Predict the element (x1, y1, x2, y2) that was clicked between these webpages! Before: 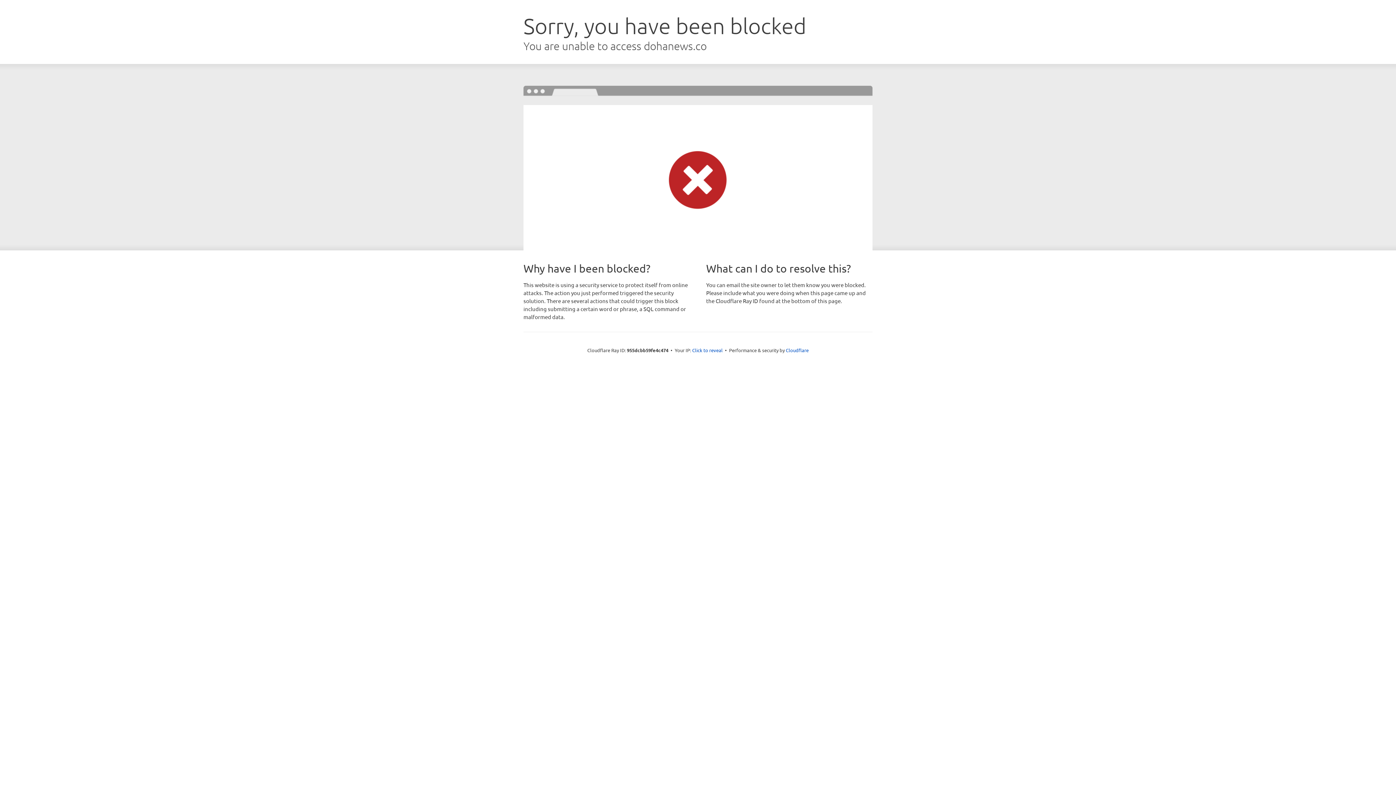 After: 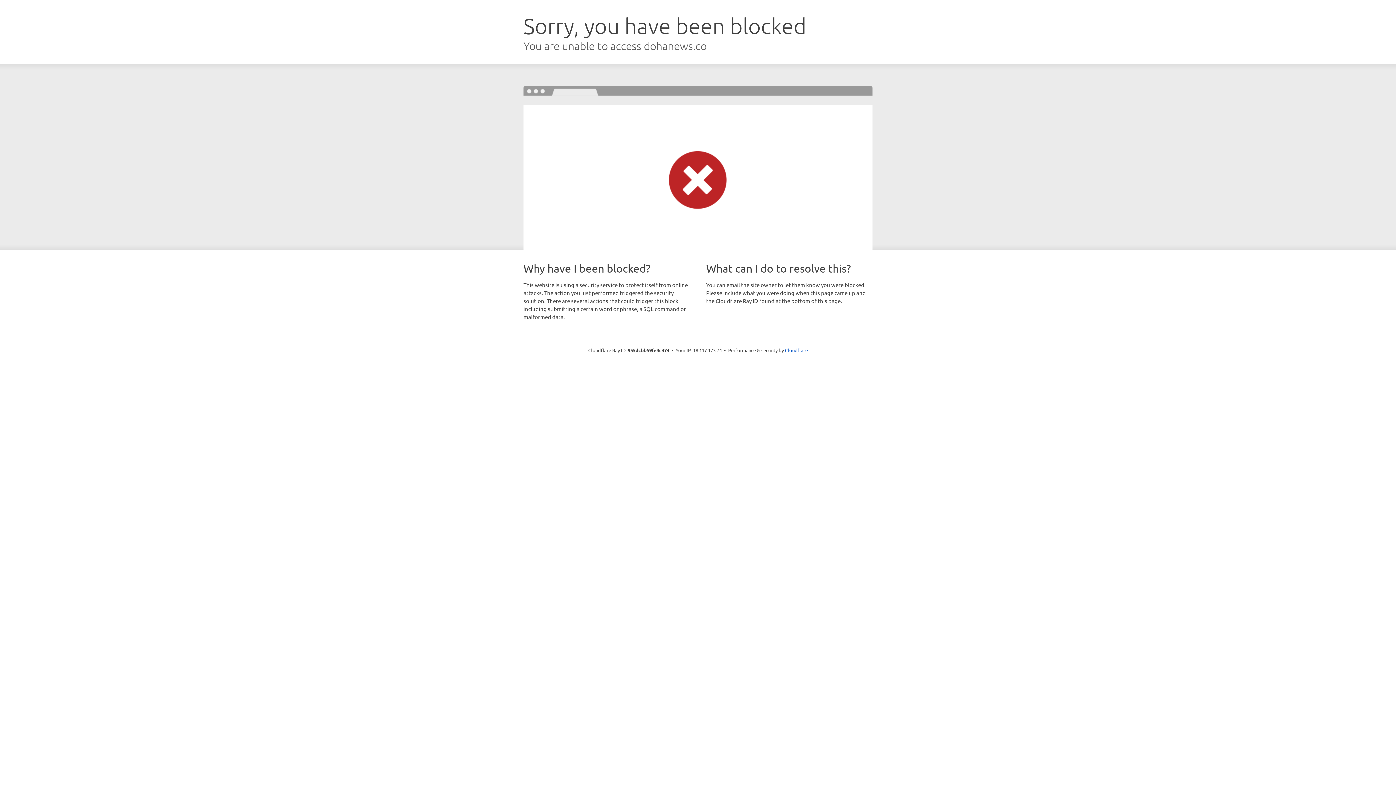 Action: label: Click to reveal bbox: (692, 346, 722, 353)